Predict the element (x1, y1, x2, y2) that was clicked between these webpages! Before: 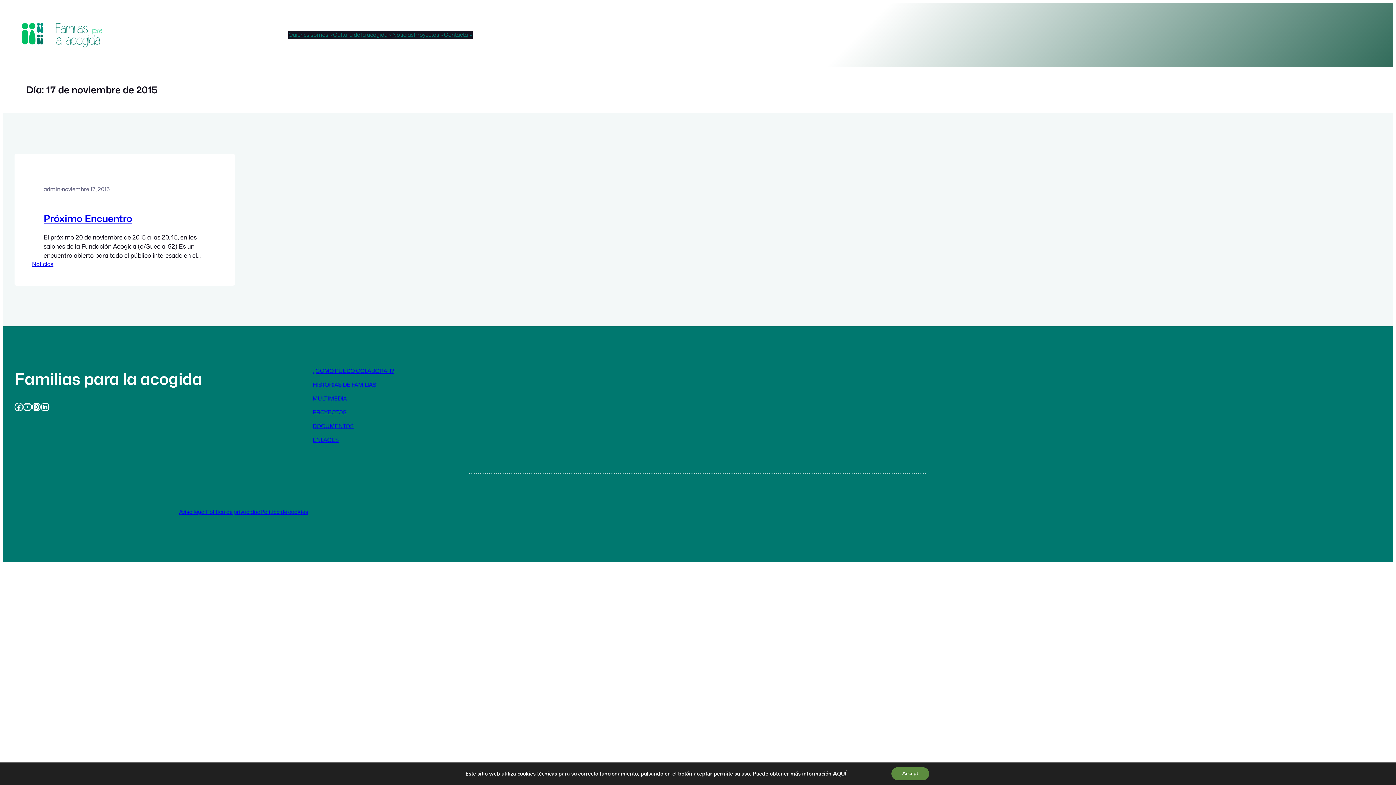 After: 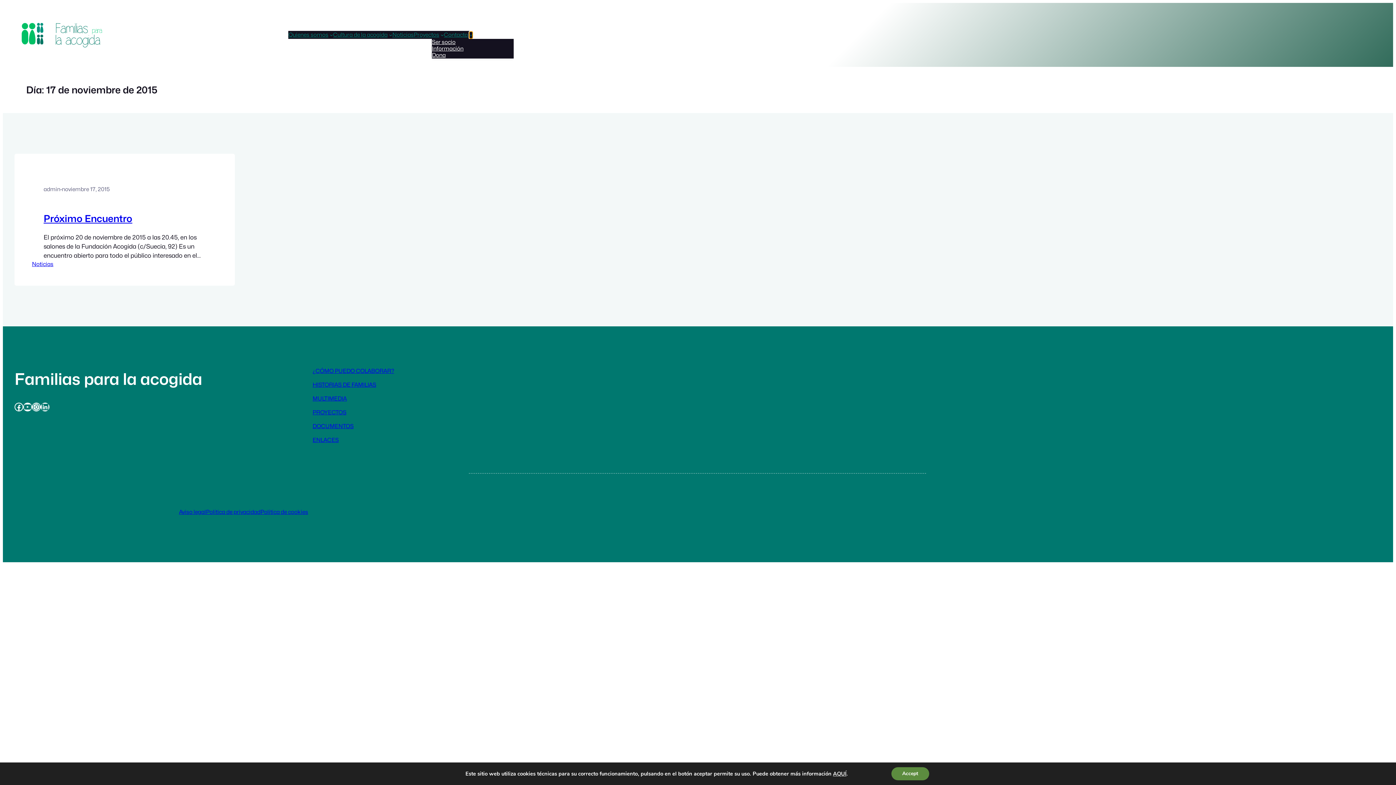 Action: bbox: (469, 33, 472, 36) label: Submenú de Contacta